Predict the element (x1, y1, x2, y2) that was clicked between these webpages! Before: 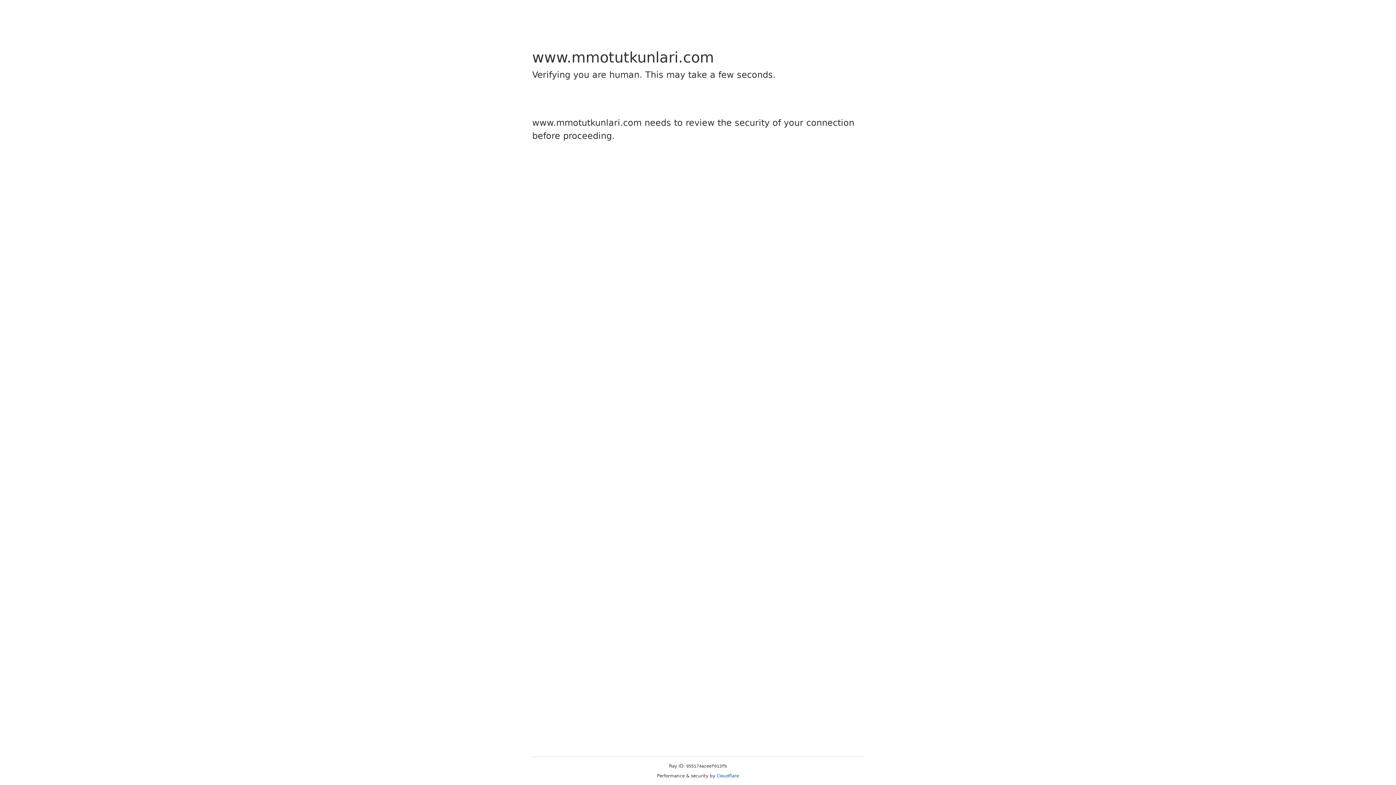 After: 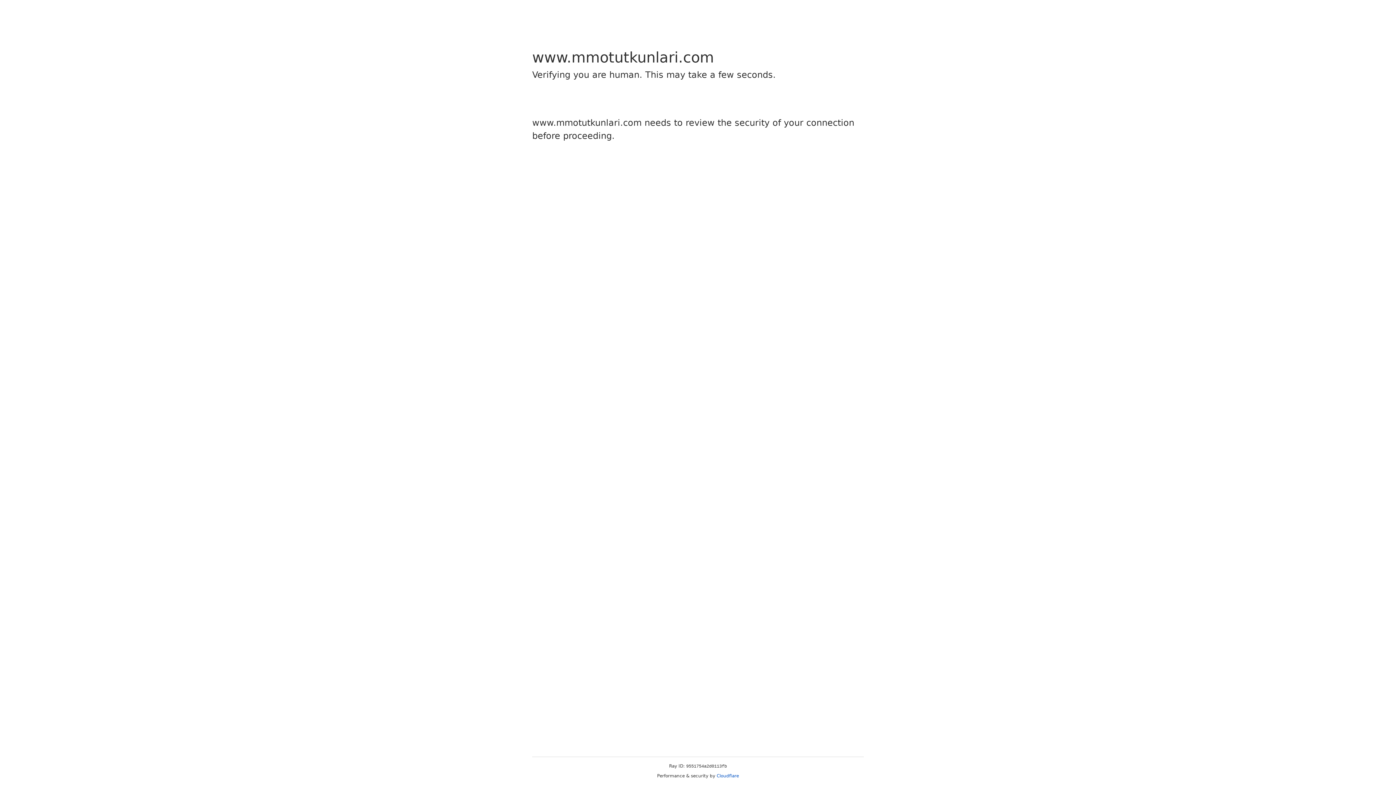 Action: bbox: (716, 773, 739, 778) label: Cloudflare